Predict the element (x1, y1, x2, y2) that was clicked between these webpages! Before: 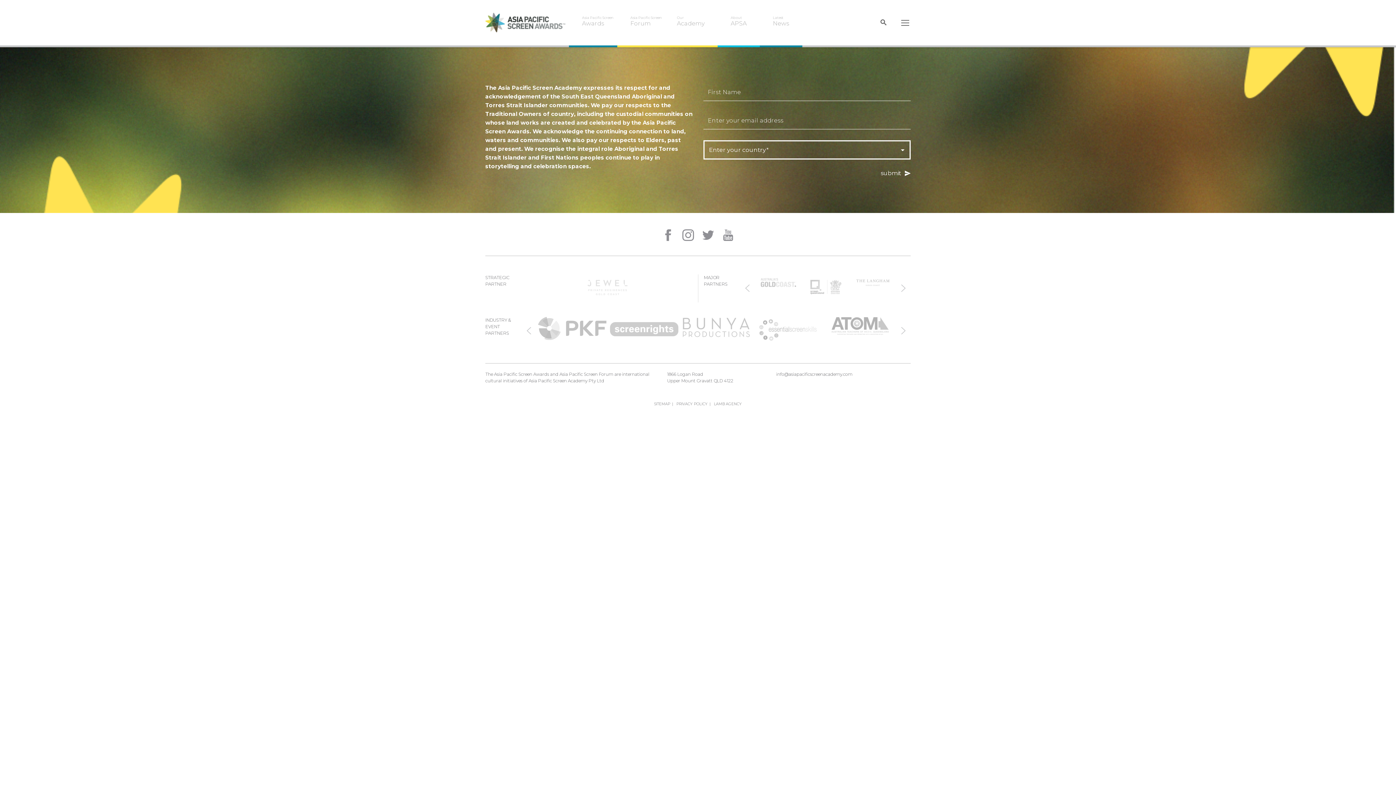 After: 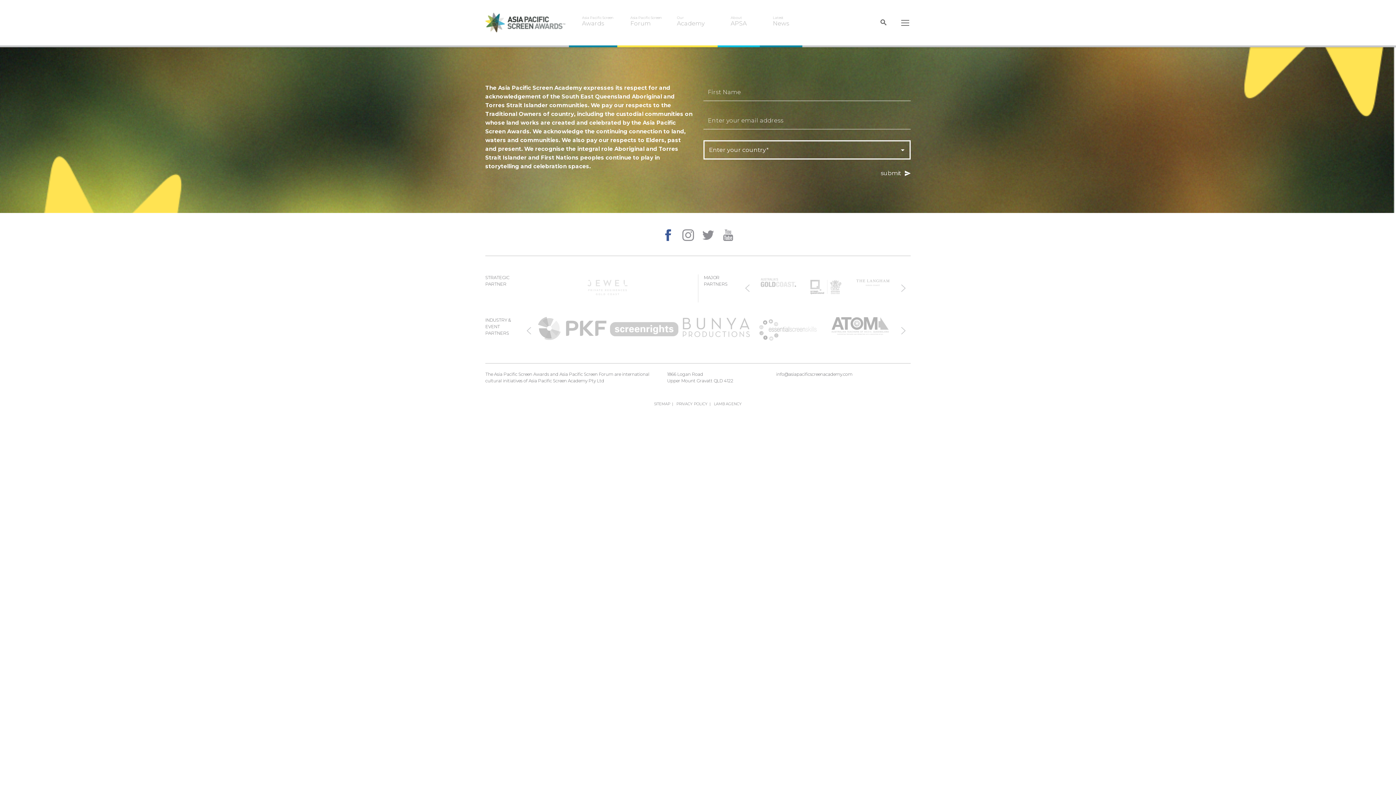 Action: bbox: (662, 229, 674, 241)